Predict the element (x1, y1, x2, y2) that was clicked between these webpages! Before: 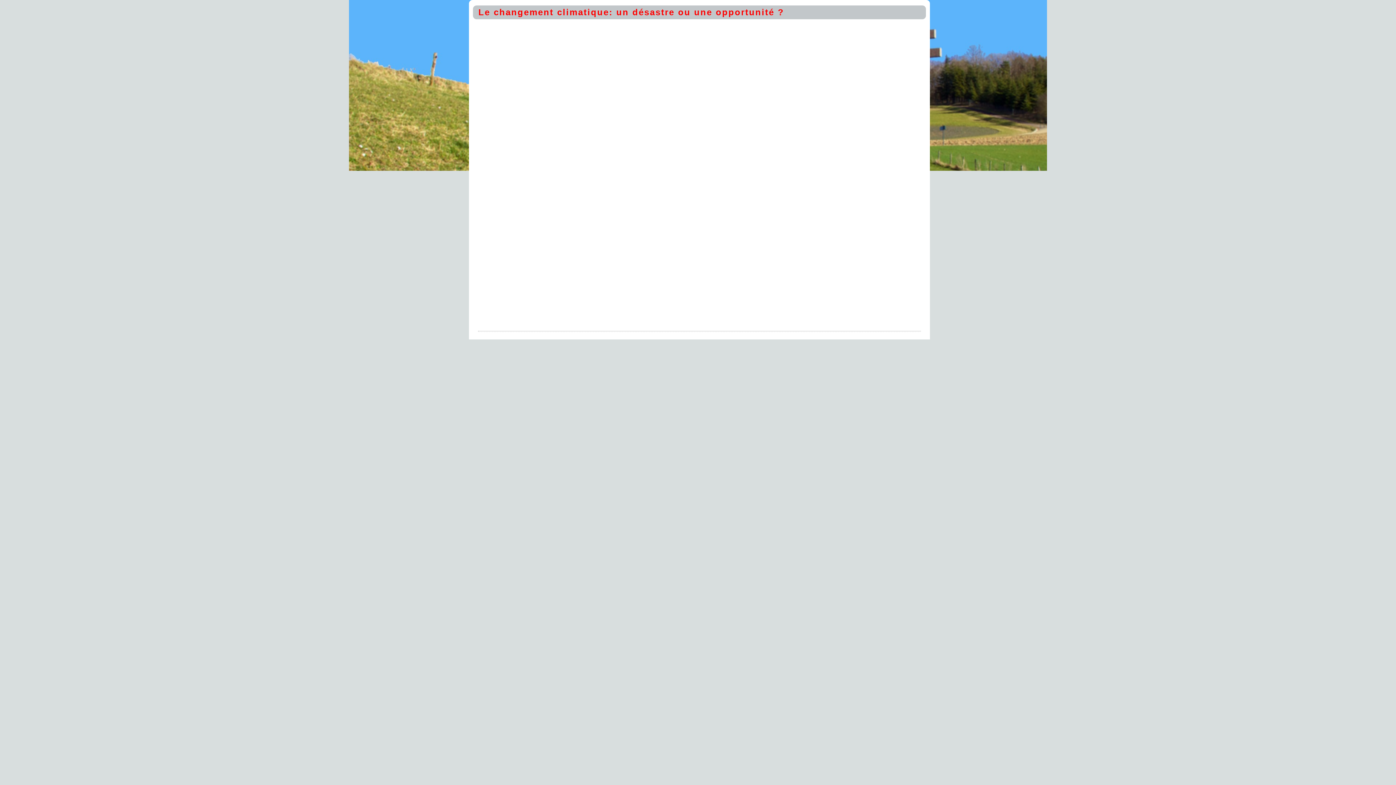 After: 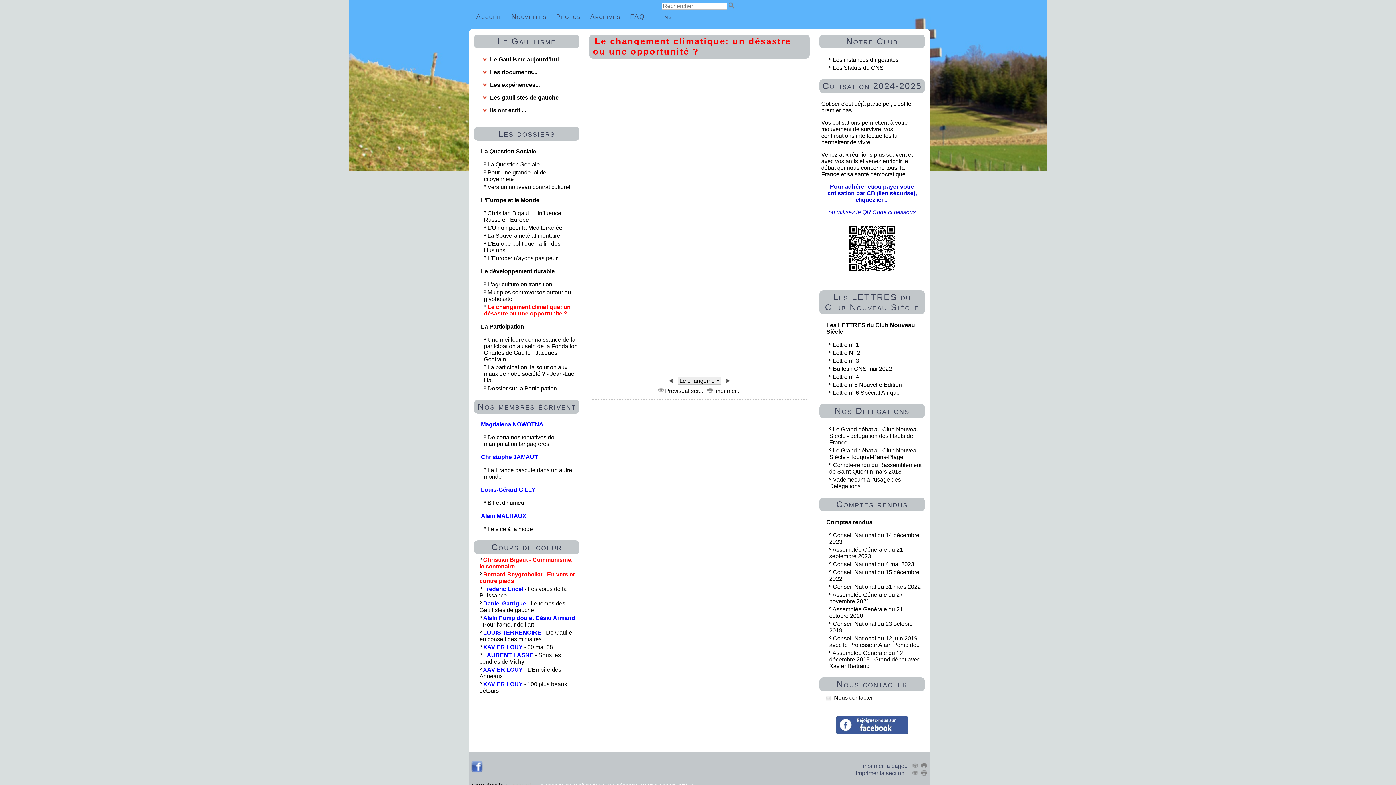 Action: label: Le changement climatique: un désastre ou une opportunité ? bbox: (476, 5, 786, 18)